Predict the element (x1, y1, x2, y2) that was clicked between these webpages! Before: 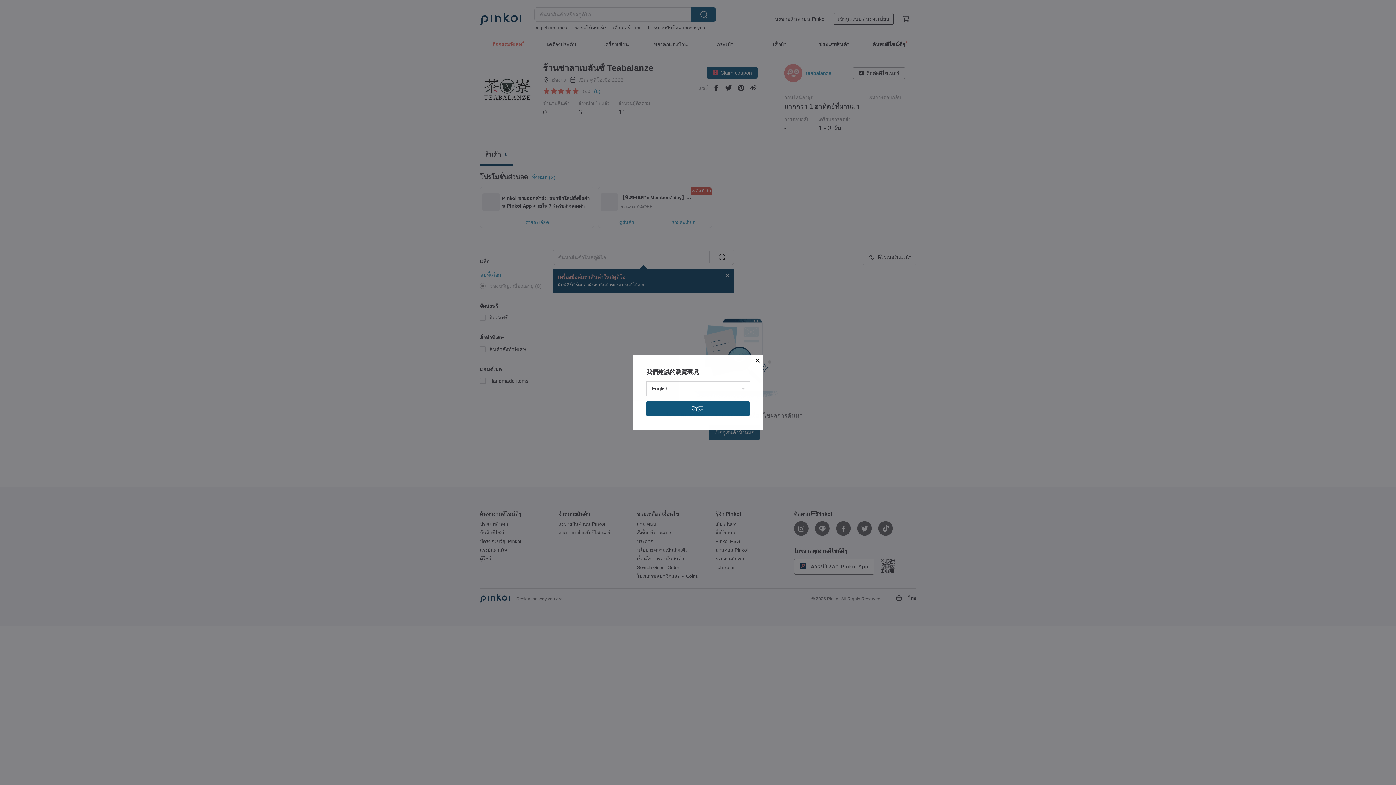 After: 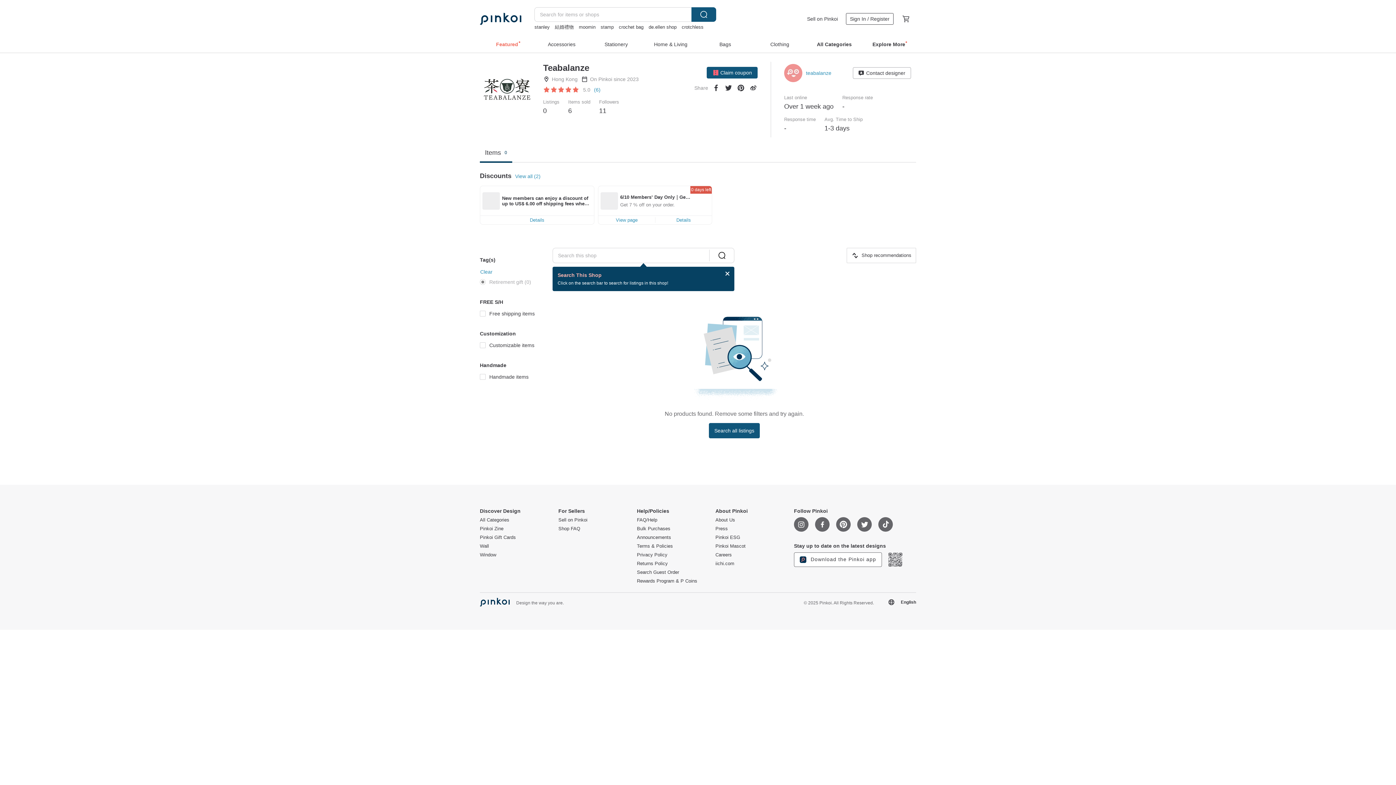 Action: bbox: (646, 401, 749, 416) label: 確定